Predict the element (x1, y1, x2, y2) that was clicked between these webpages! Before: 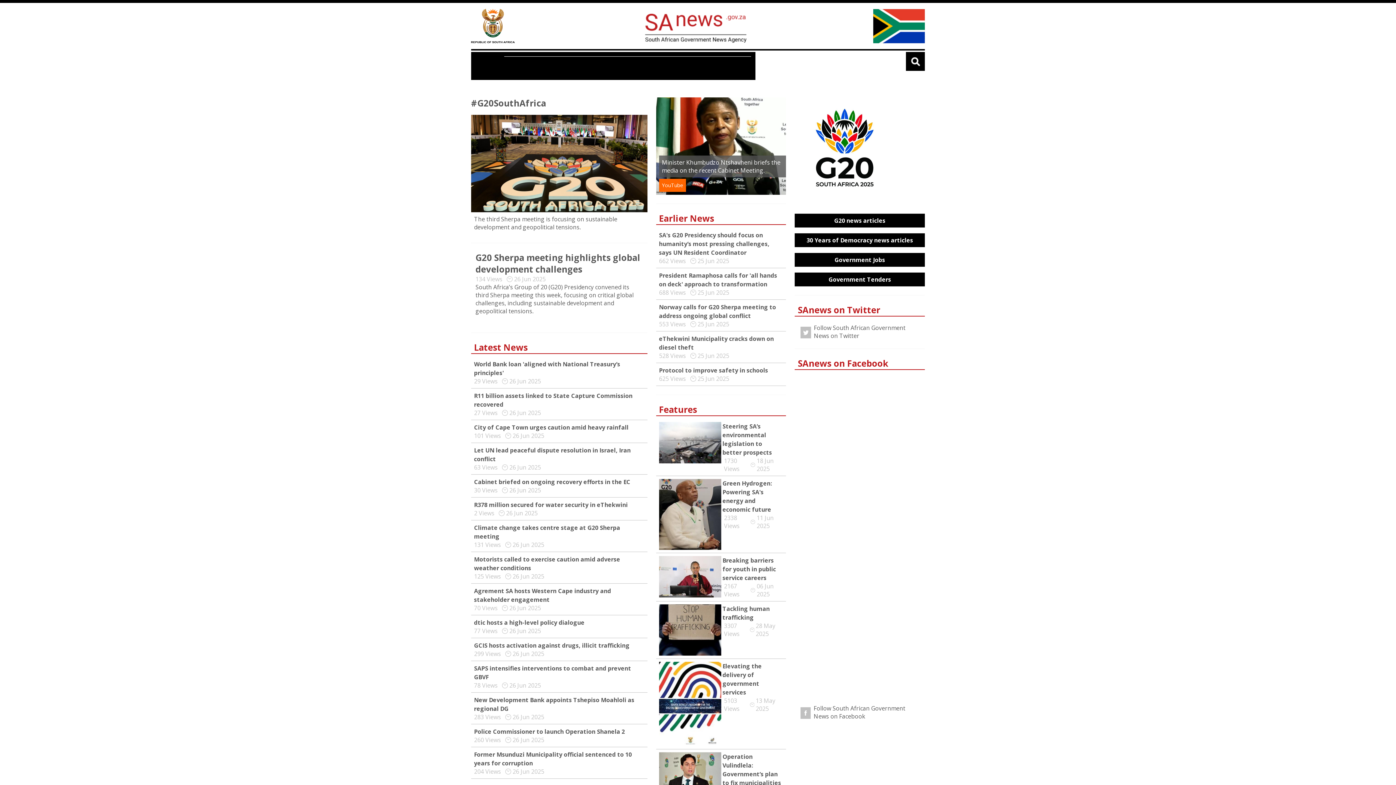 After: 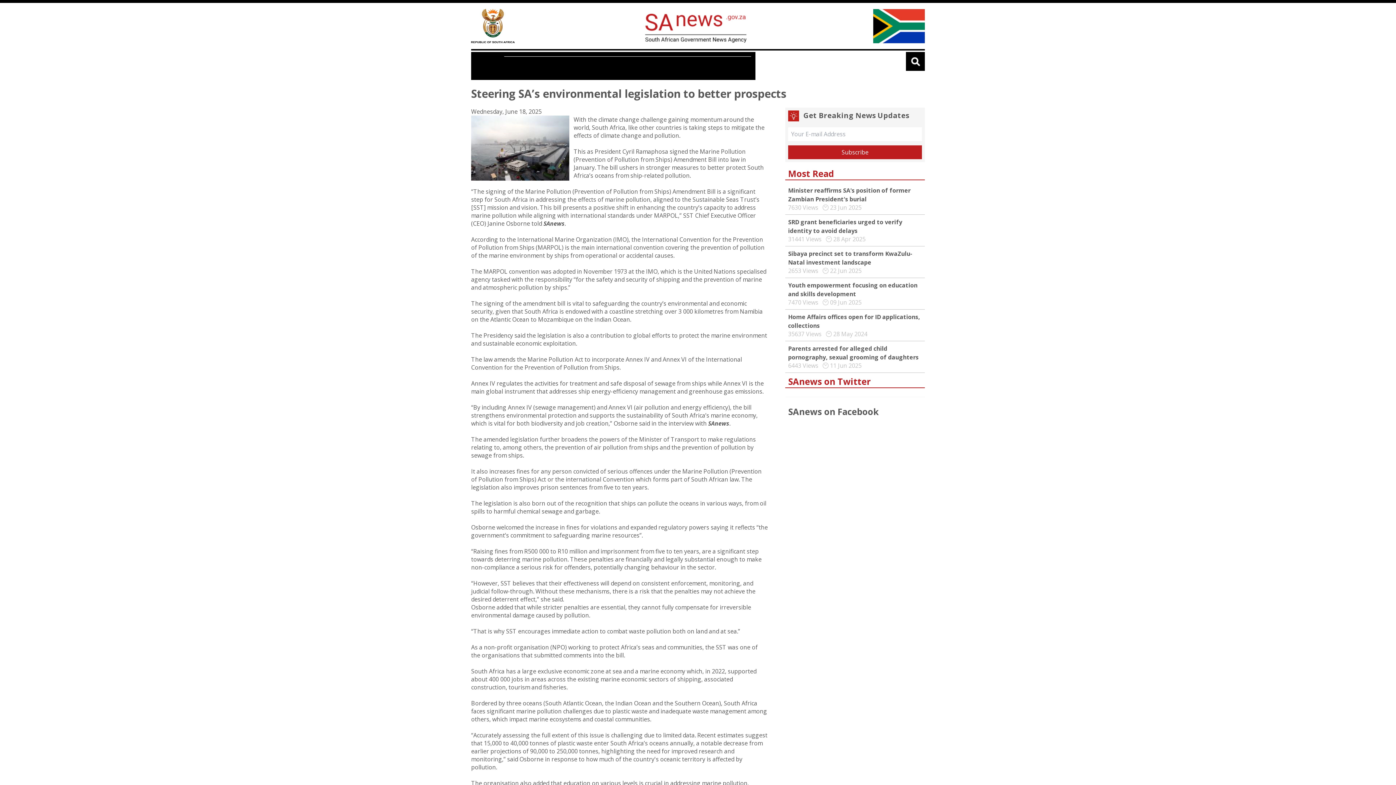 Action: label: Steering SA’s environmental legislation to better prospects   bbox: (722, 422, 775, 456)